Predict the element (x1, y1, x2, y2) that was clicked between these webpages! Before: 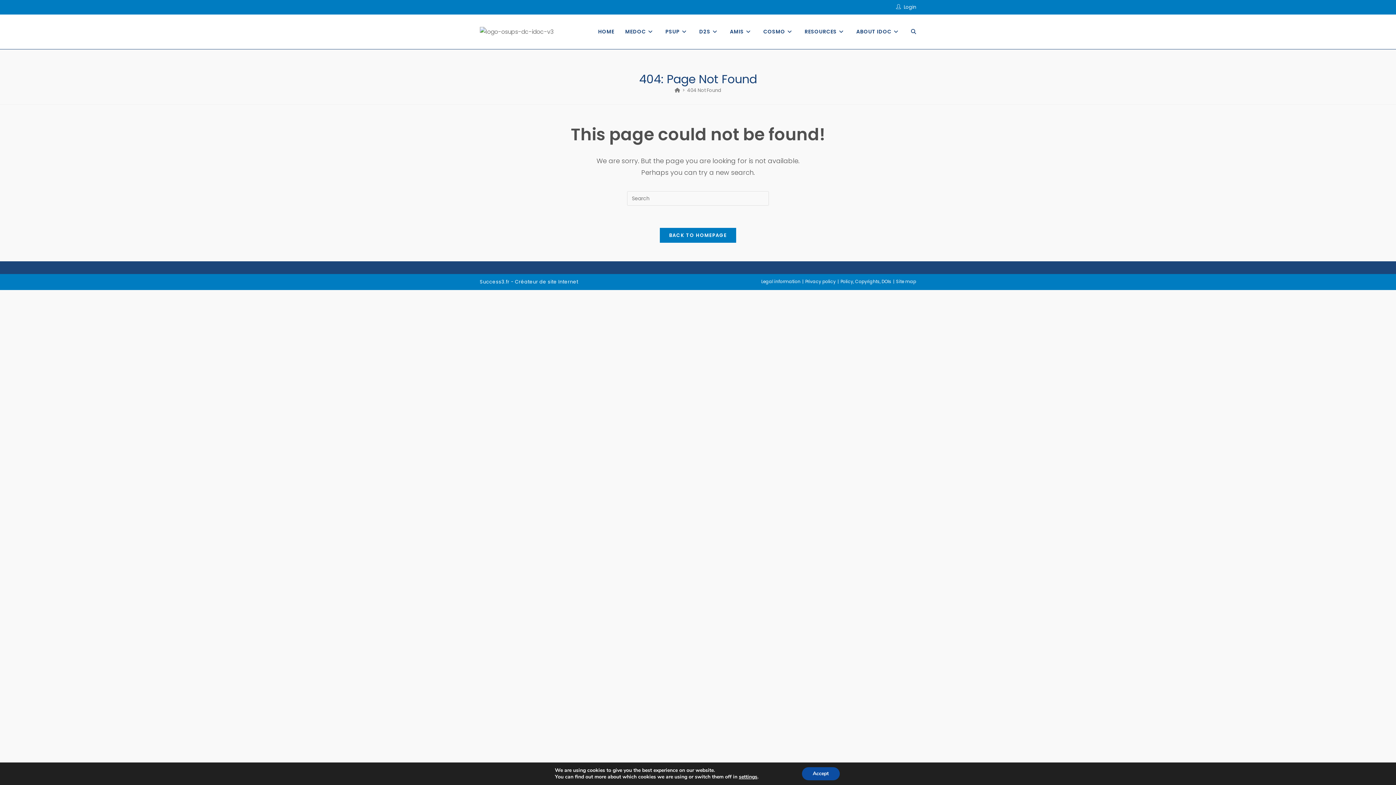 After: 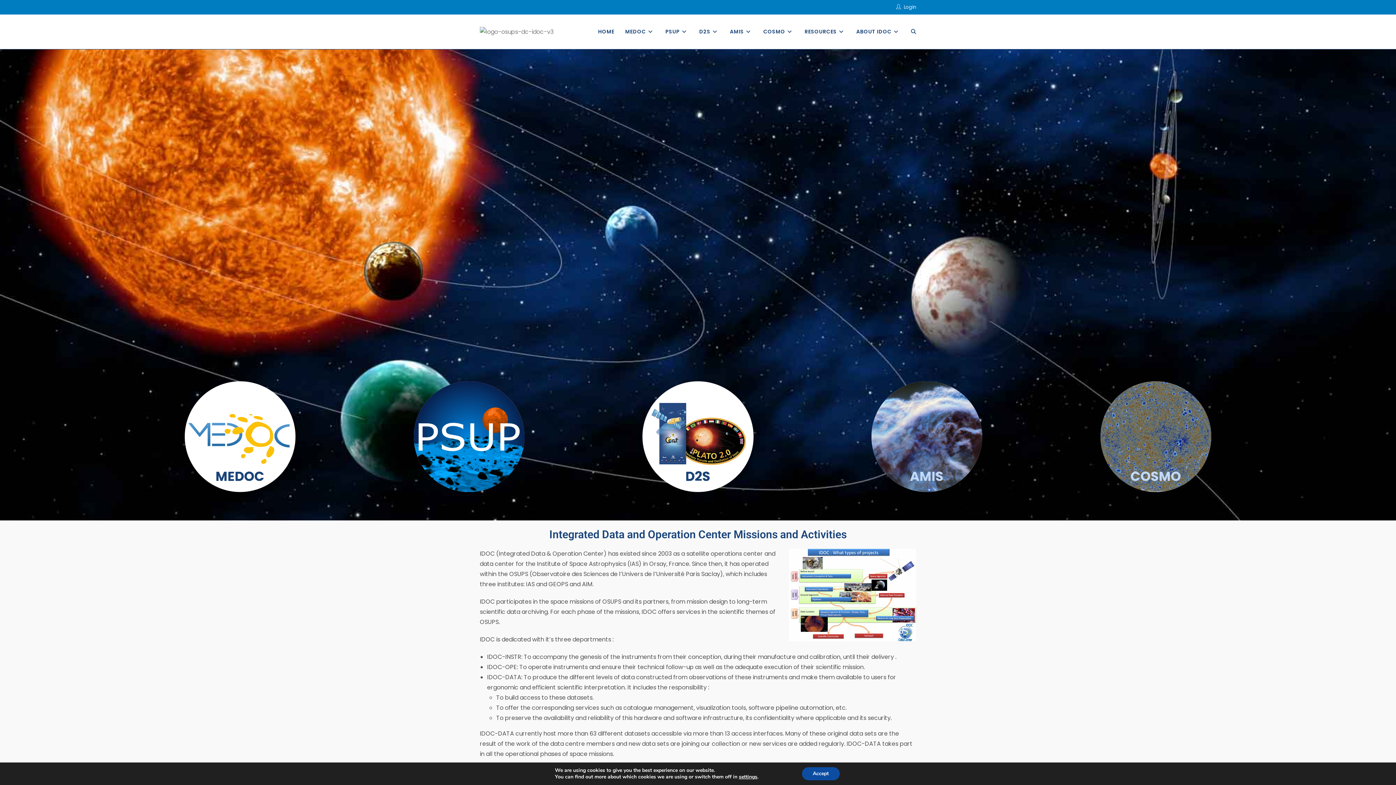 Action: label: HOME bbox: (592, 14, 619, 49)